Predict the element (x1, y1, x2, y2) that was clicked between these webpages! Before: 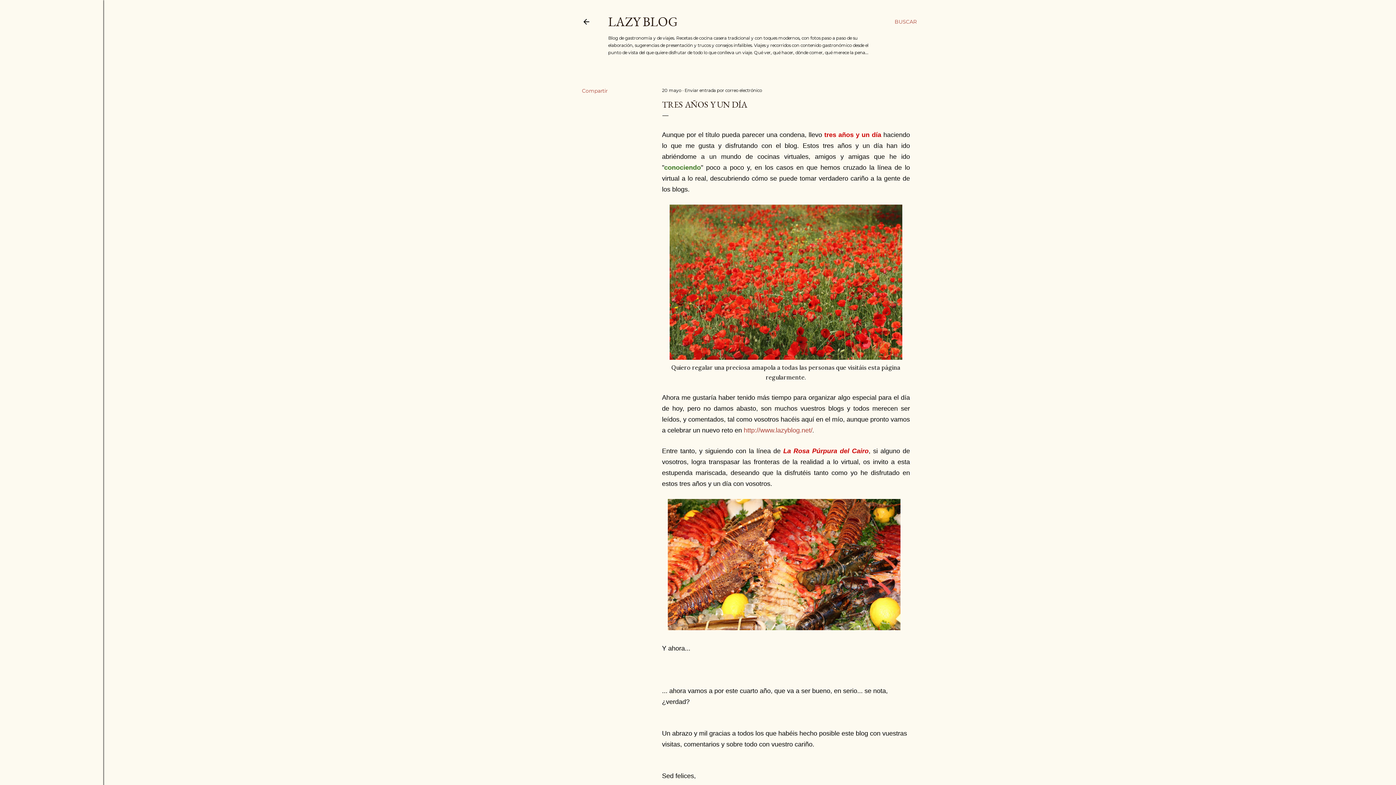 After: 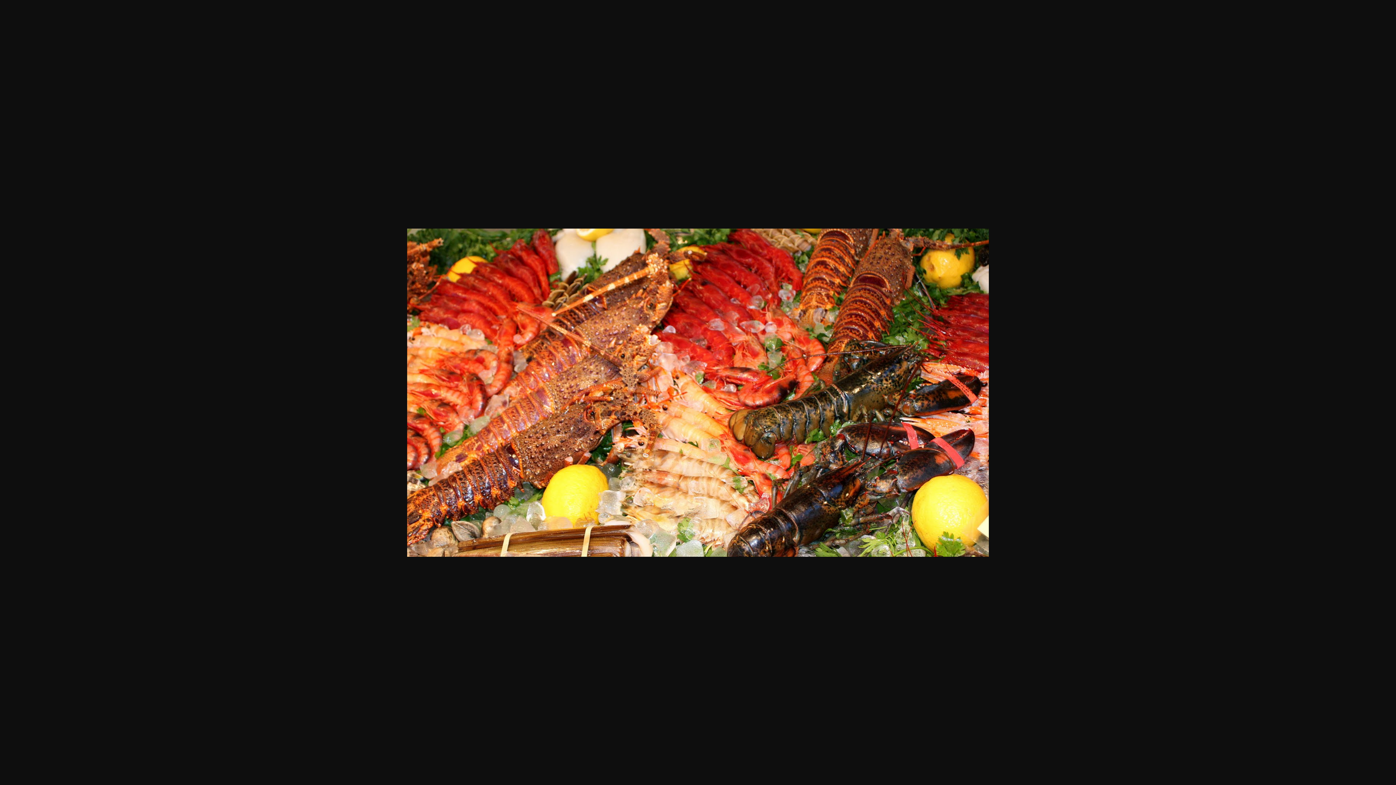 Action: bbox: (668, 499, 900, 633)